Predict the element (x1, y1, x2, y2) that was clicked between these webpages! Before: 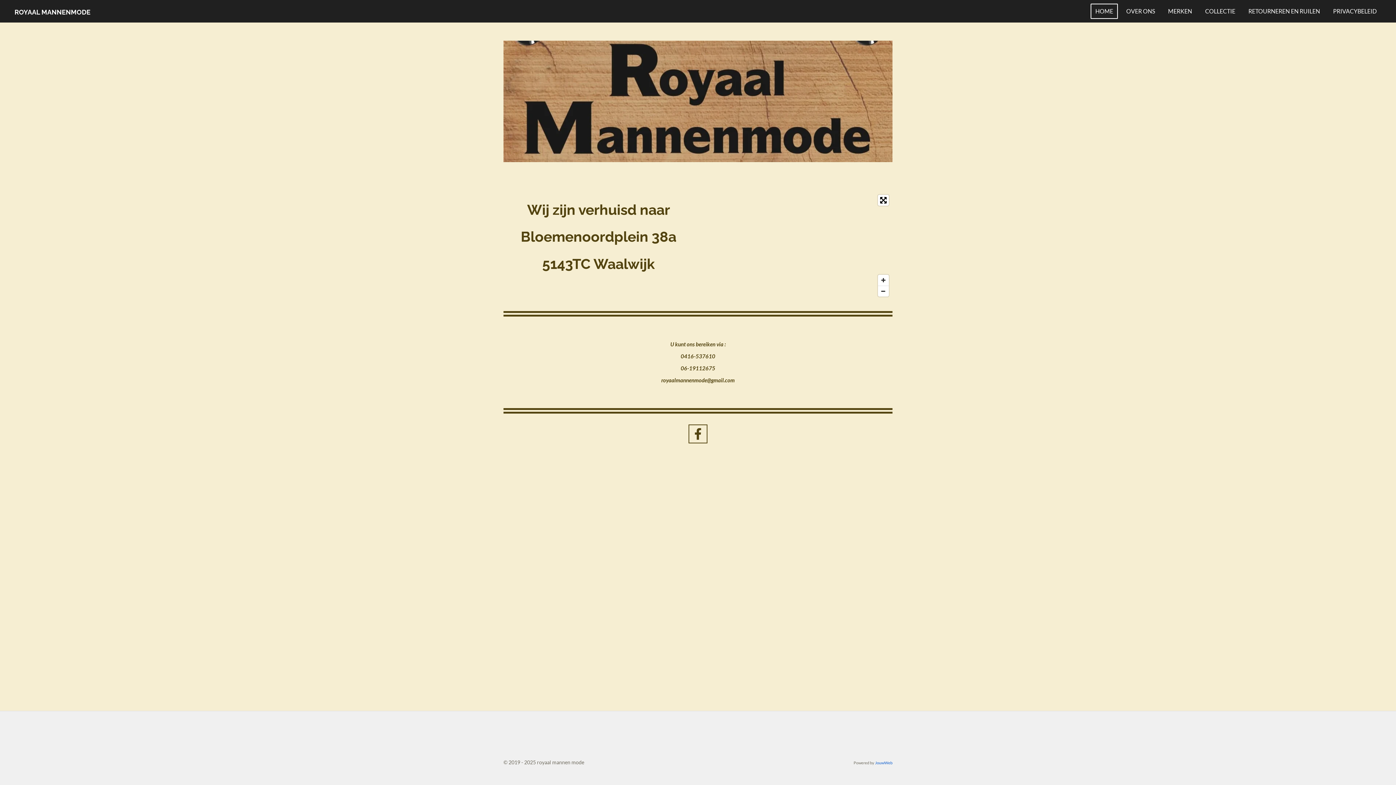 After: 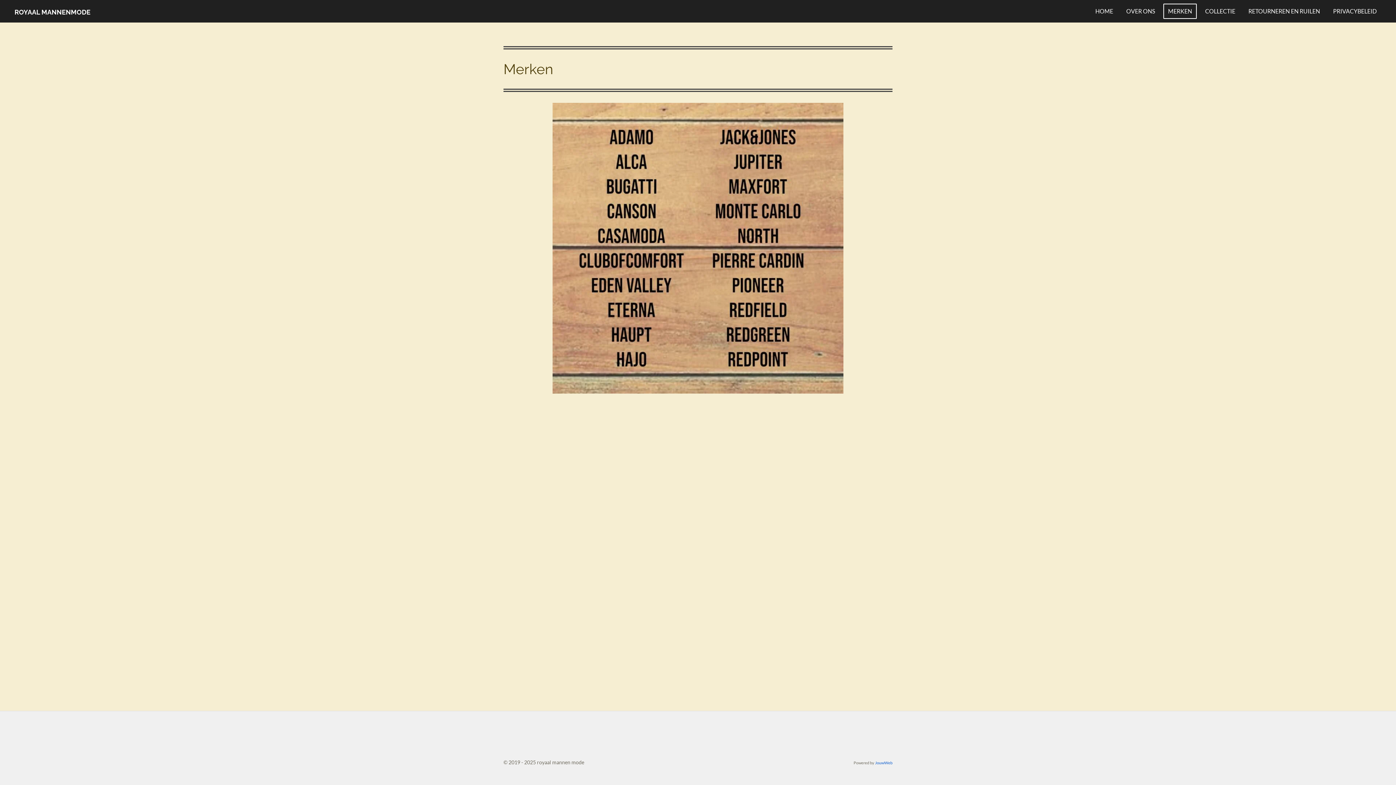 Action: bbox: (1163, 3, 1197, 18) label: MERKEN